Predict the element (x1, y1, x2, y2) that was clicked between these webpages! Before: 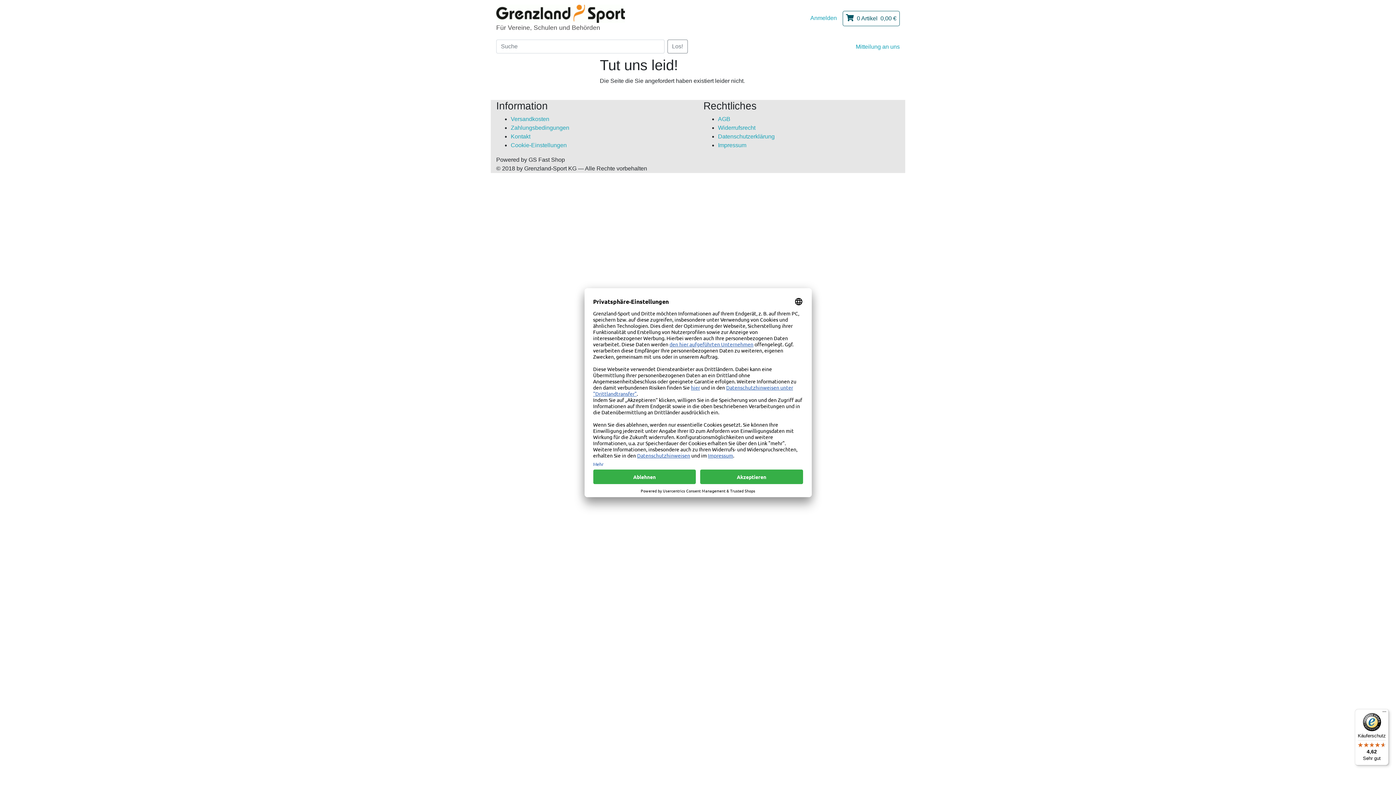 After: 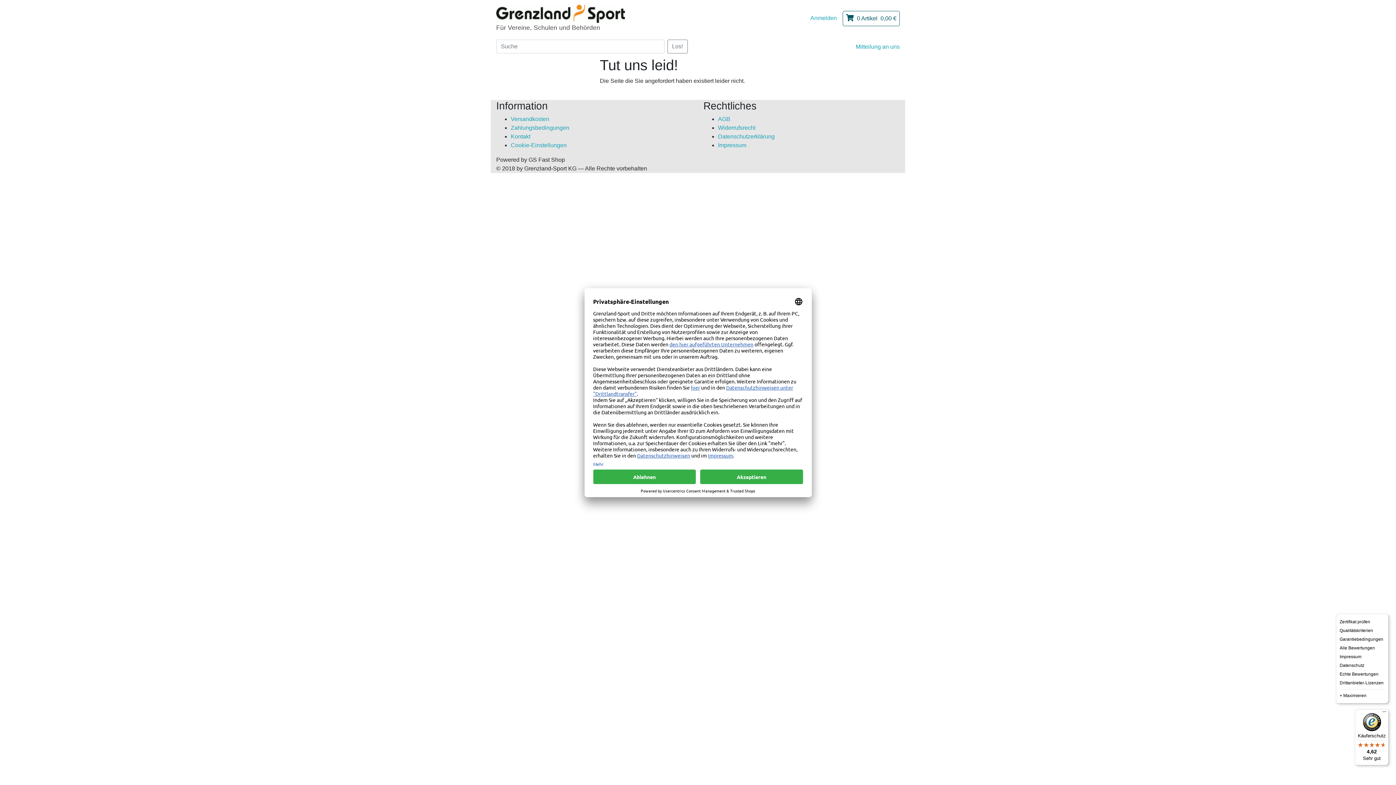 Action: bbox: (1380, 709, 1389, 718) label: Menü